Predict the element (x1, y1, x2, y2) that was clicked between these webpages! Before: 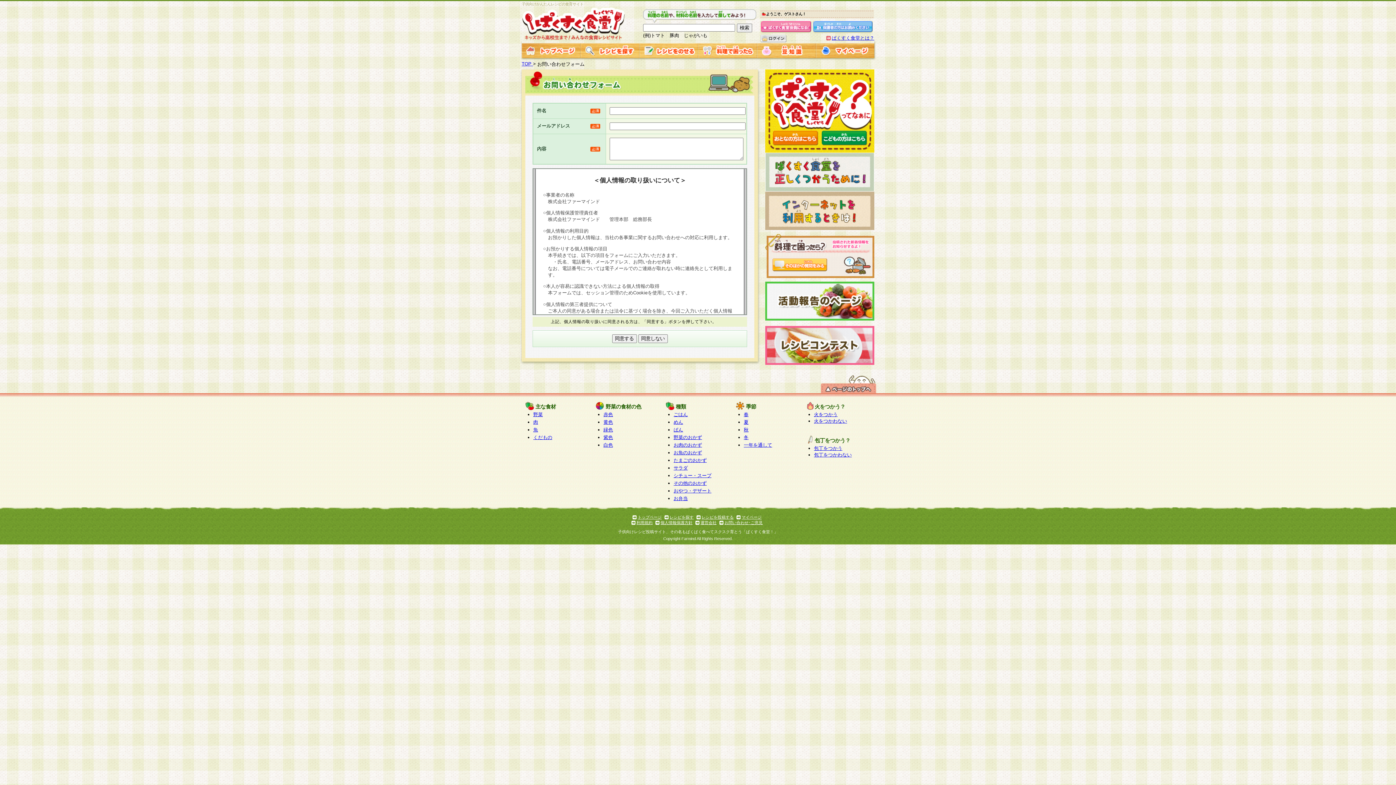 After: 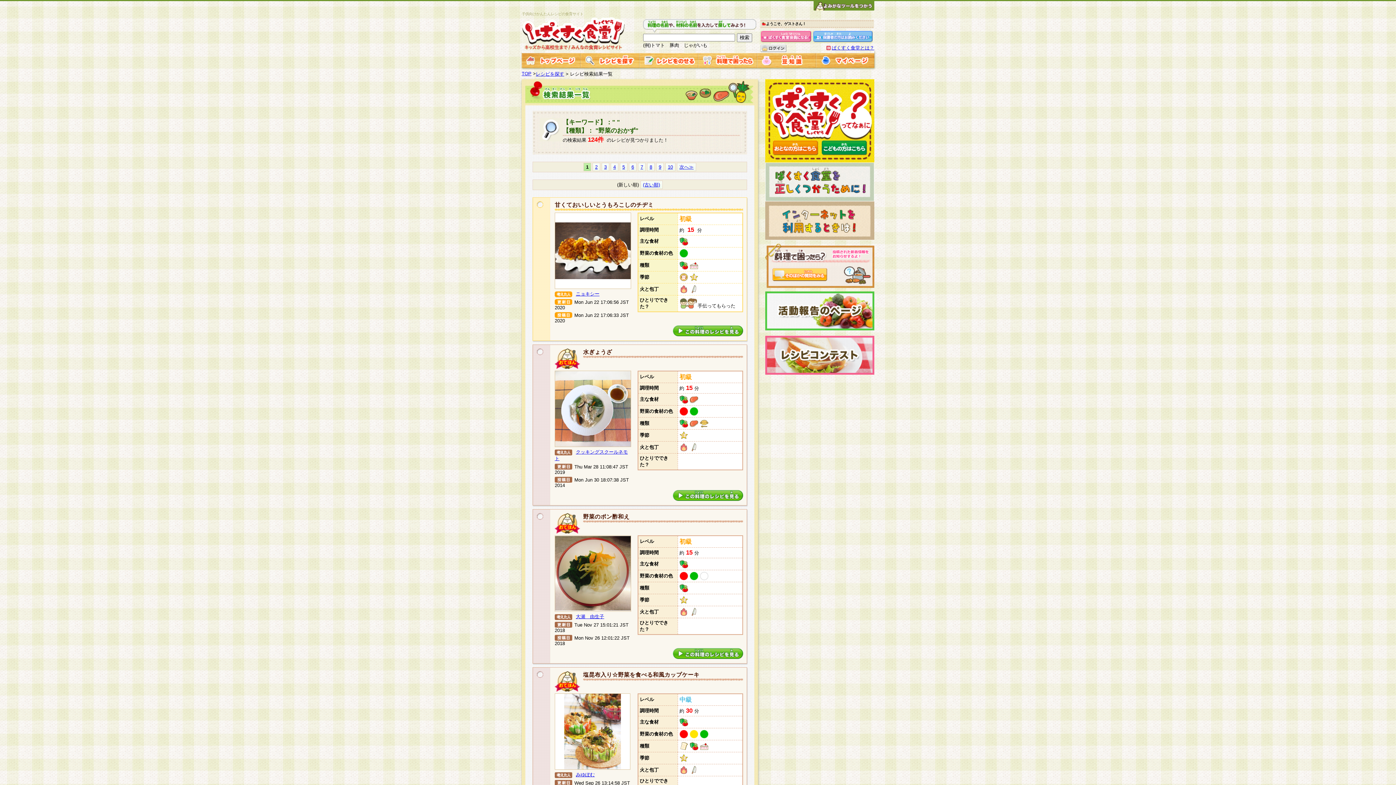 Action: bbox: (673, 434, 702, 440) label: 野菜のおかず